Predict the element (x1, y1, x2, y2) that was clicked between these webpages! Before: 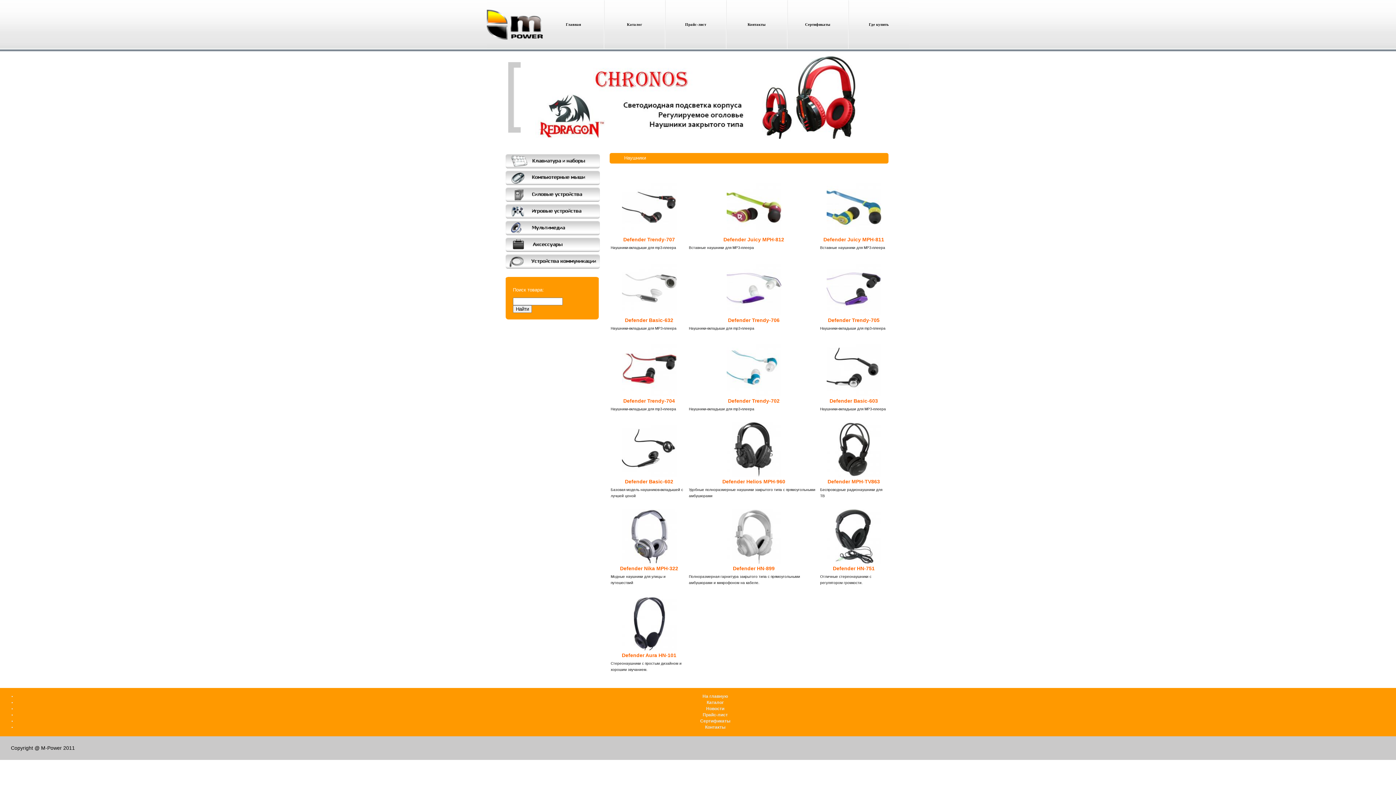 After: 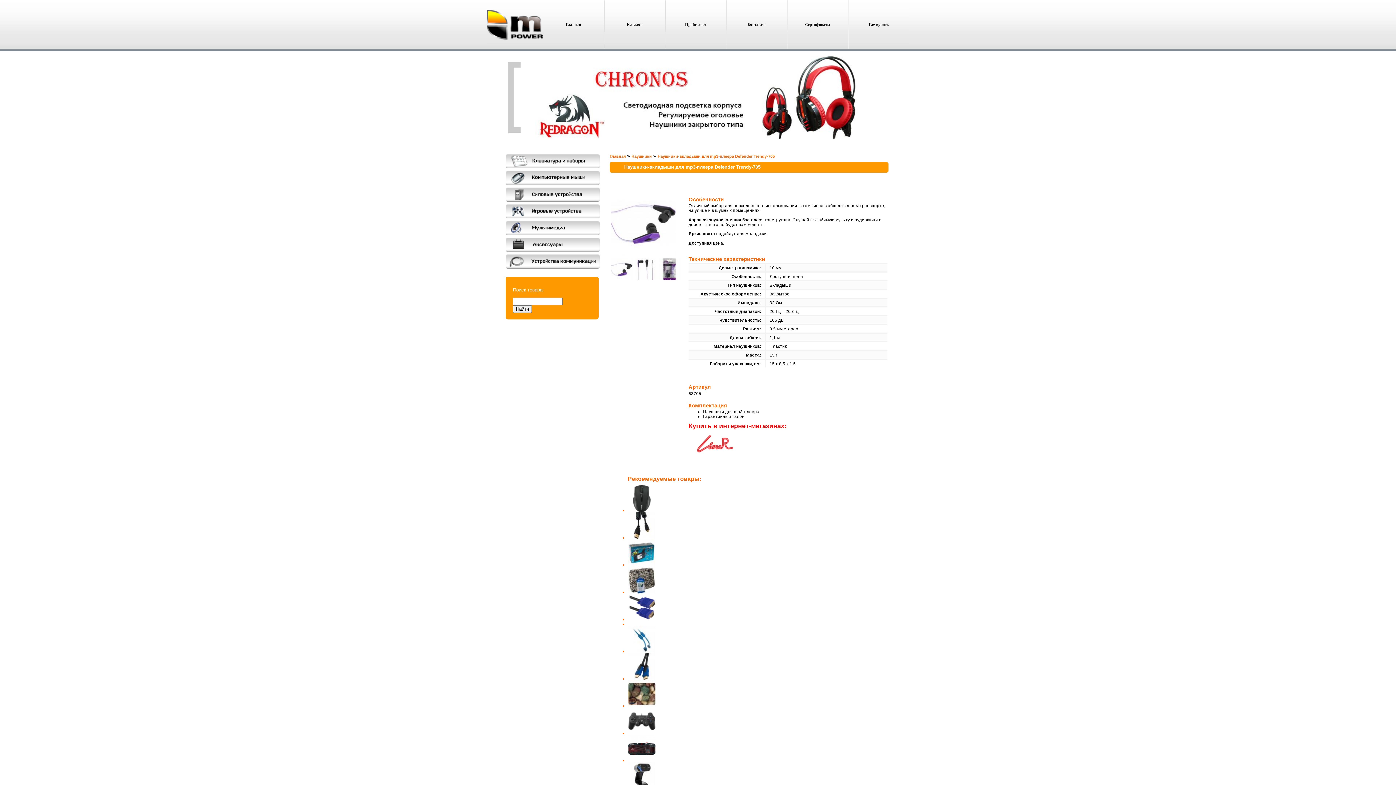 Action: bbox: (820, 326, 885, 330) label: Наушники-вкладыши для mp3-плеера